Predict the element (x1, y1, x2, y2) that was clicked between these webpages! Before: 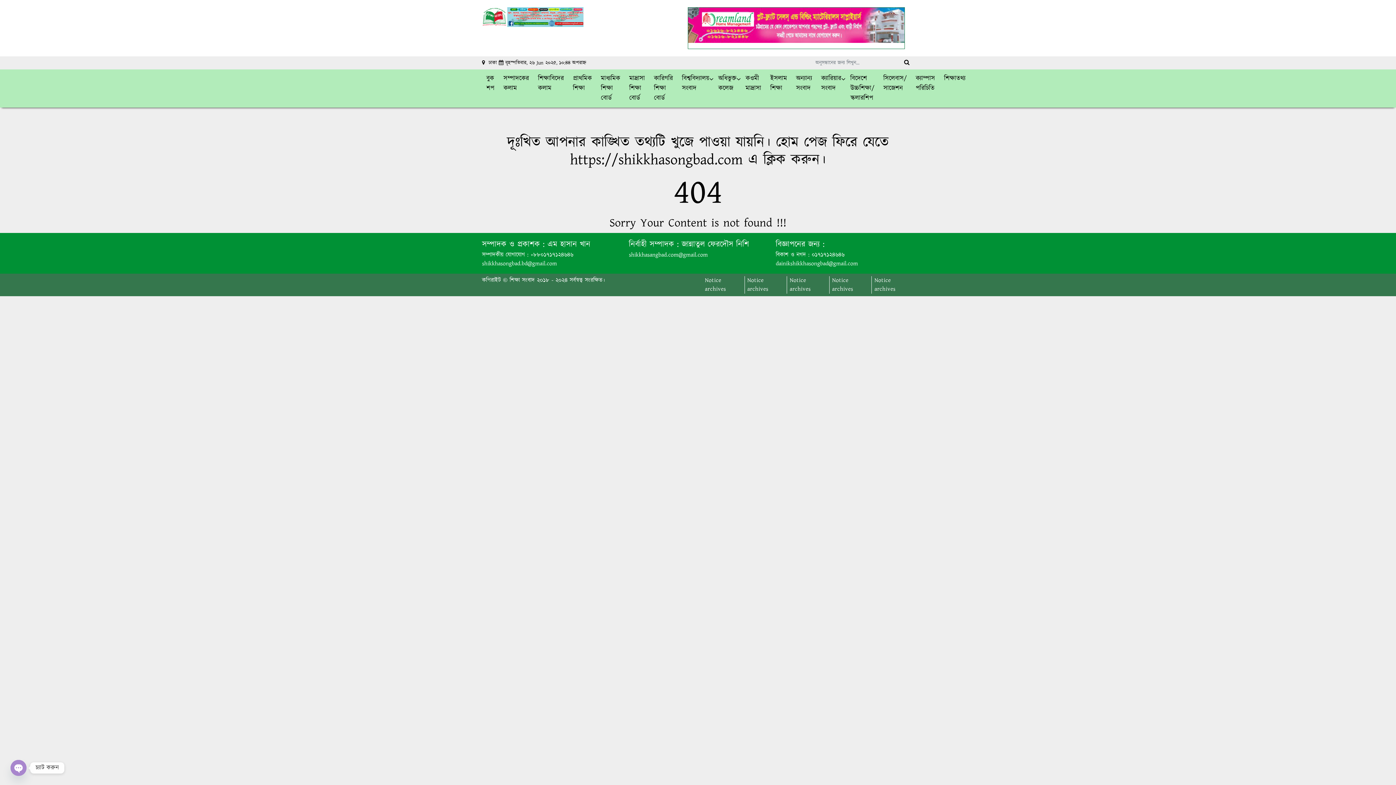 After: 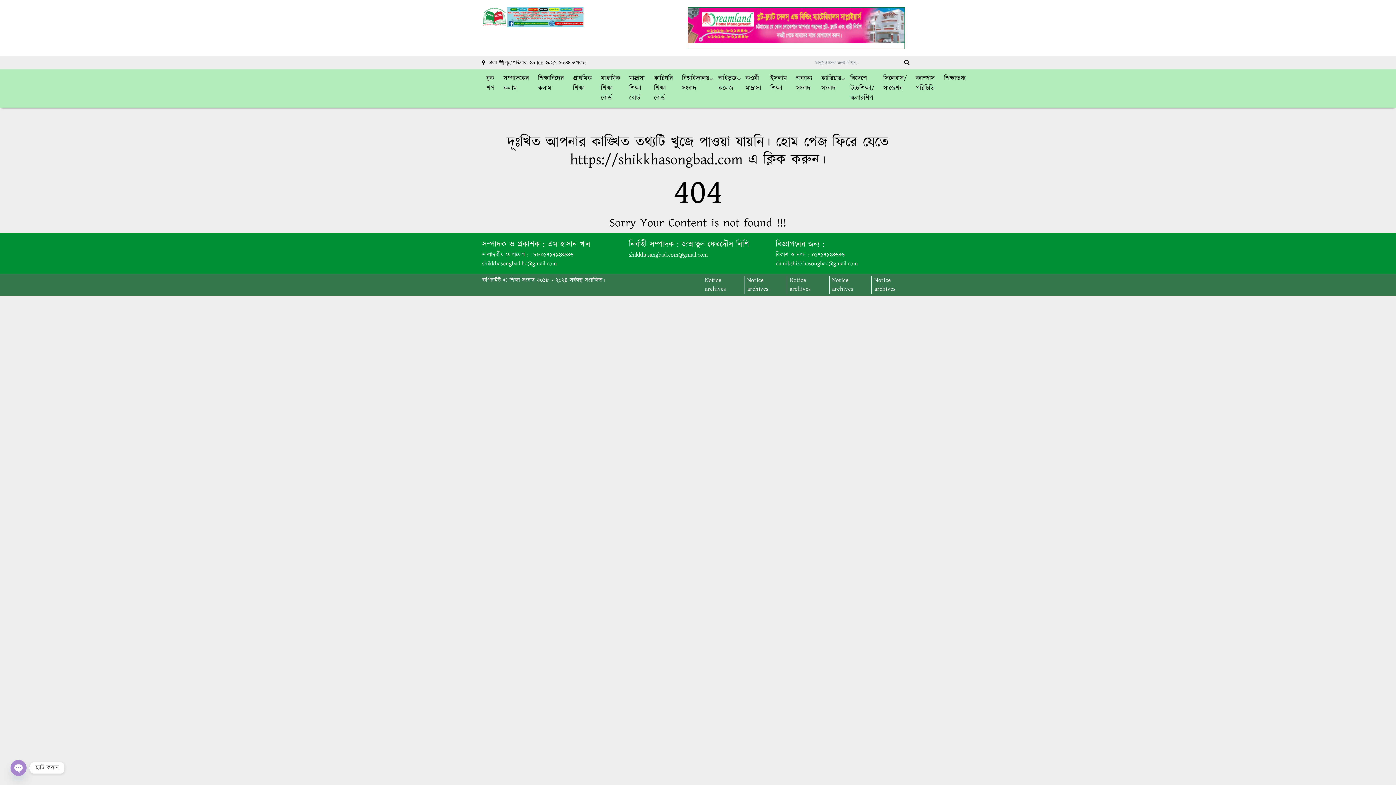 Action: label: shikkhasongbad.bd@gmail.com bbox: (482, 259, 557, 268)